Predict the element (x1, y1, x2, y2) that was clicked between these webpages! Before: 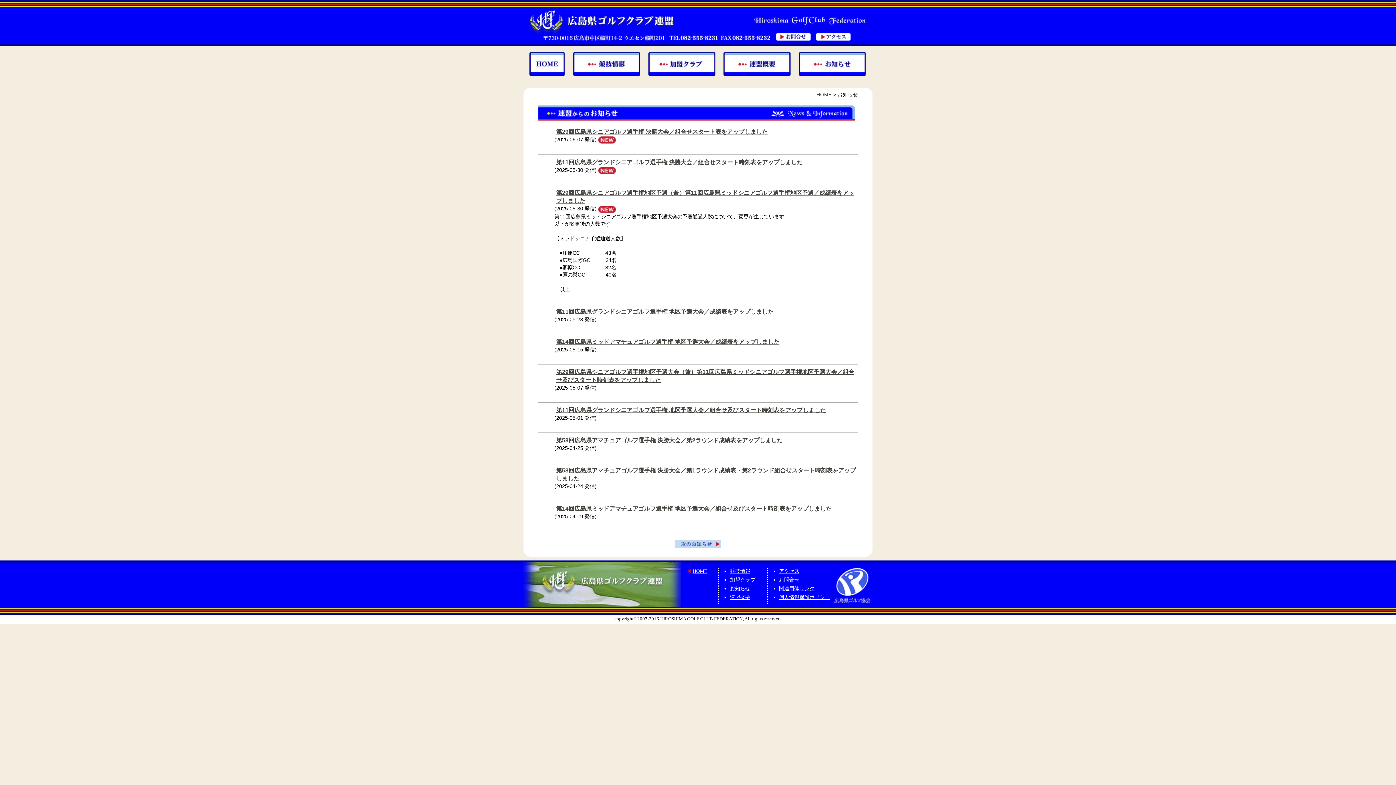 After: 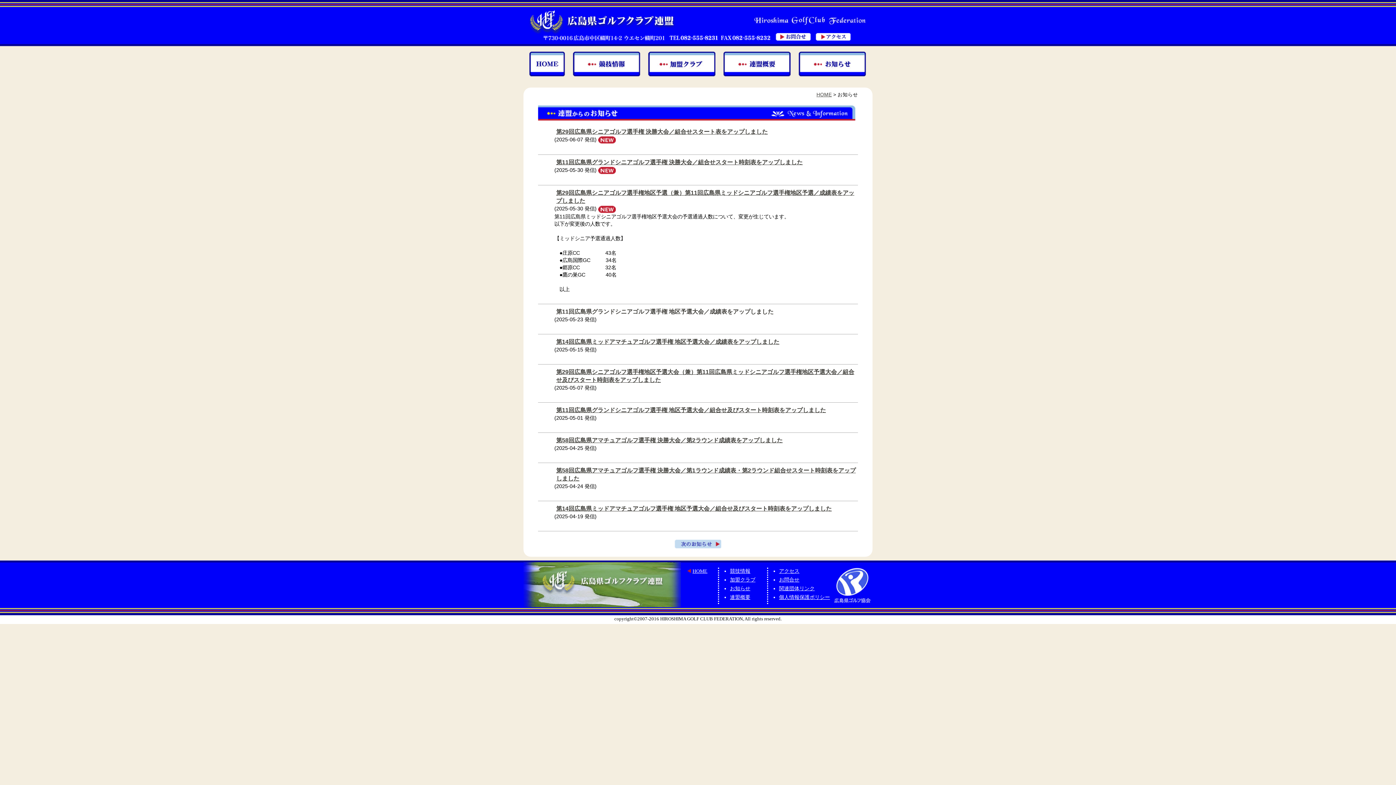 Action: label: 第11回広島県グランドシニアゴルフ選手権 地区予選大会／成績表をアップしました bbox: (556, 308, 773, 314)